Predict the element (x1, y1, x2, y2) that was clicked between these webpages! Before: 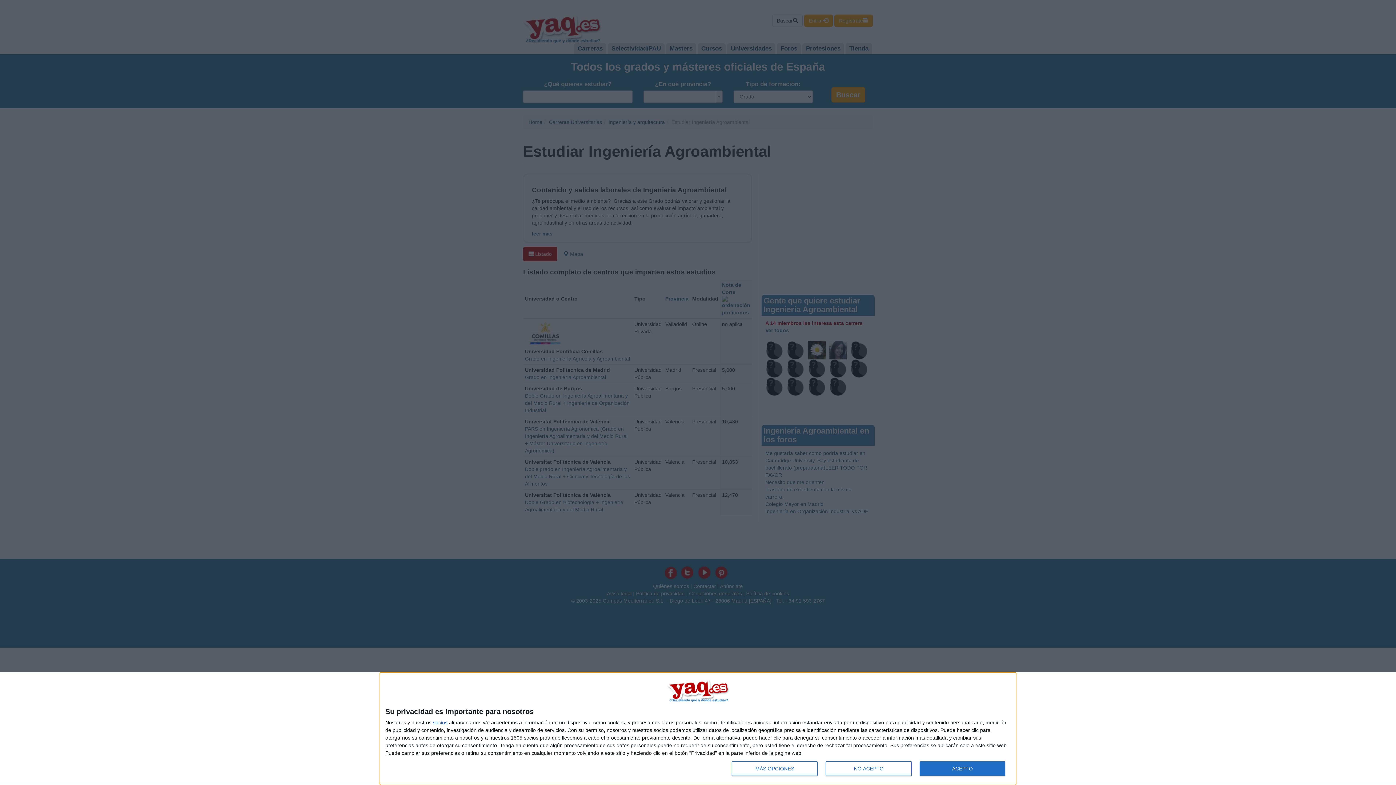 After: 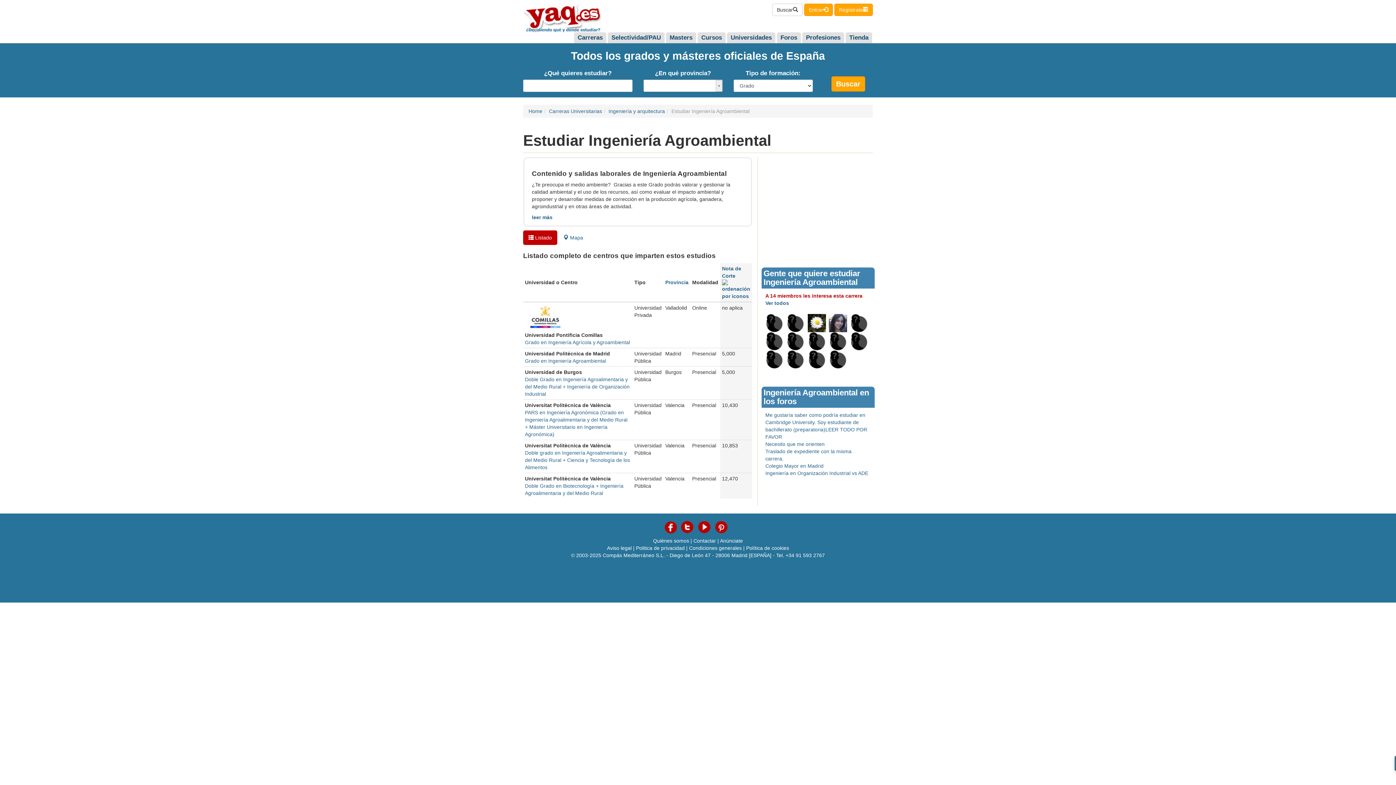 Action: bbox: (919, 761, 1005, 776) label: ACEPTO